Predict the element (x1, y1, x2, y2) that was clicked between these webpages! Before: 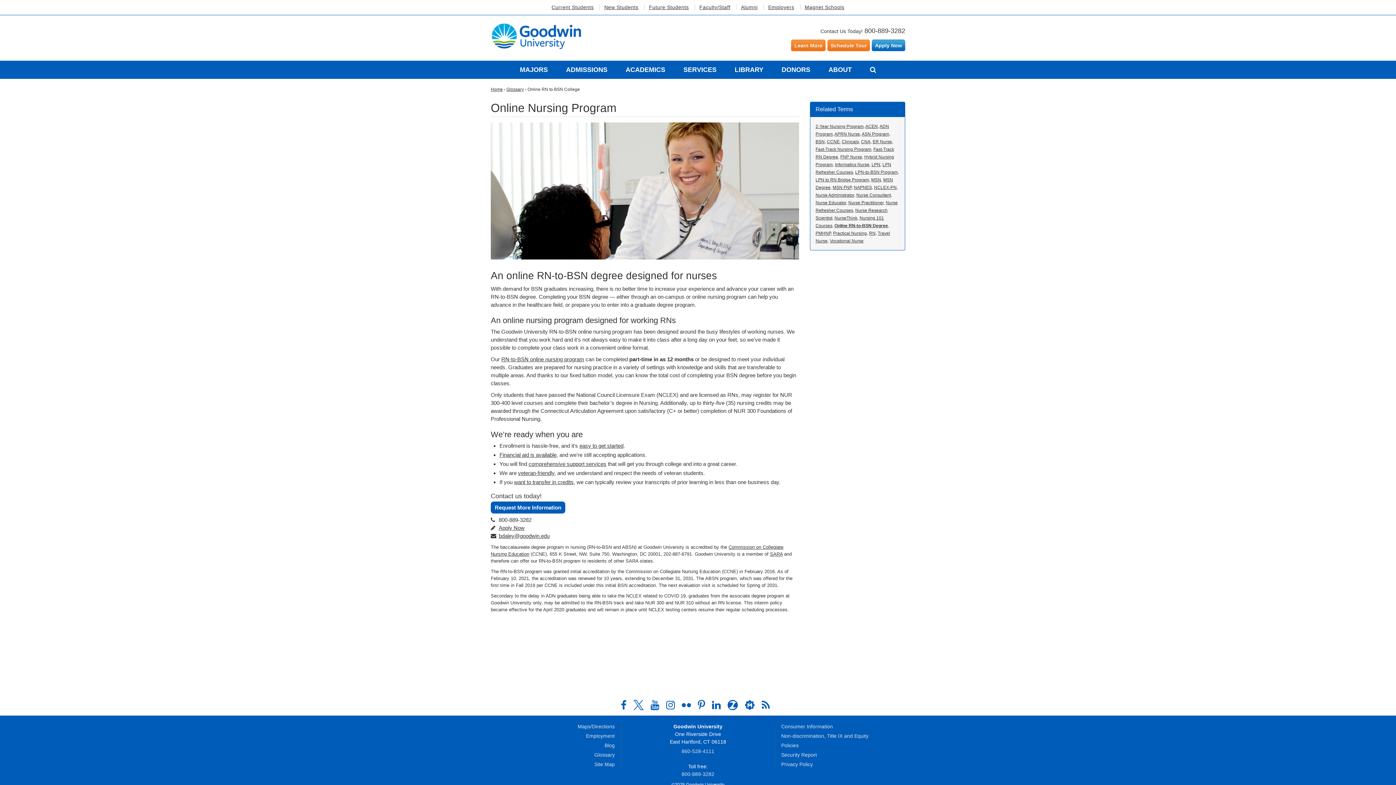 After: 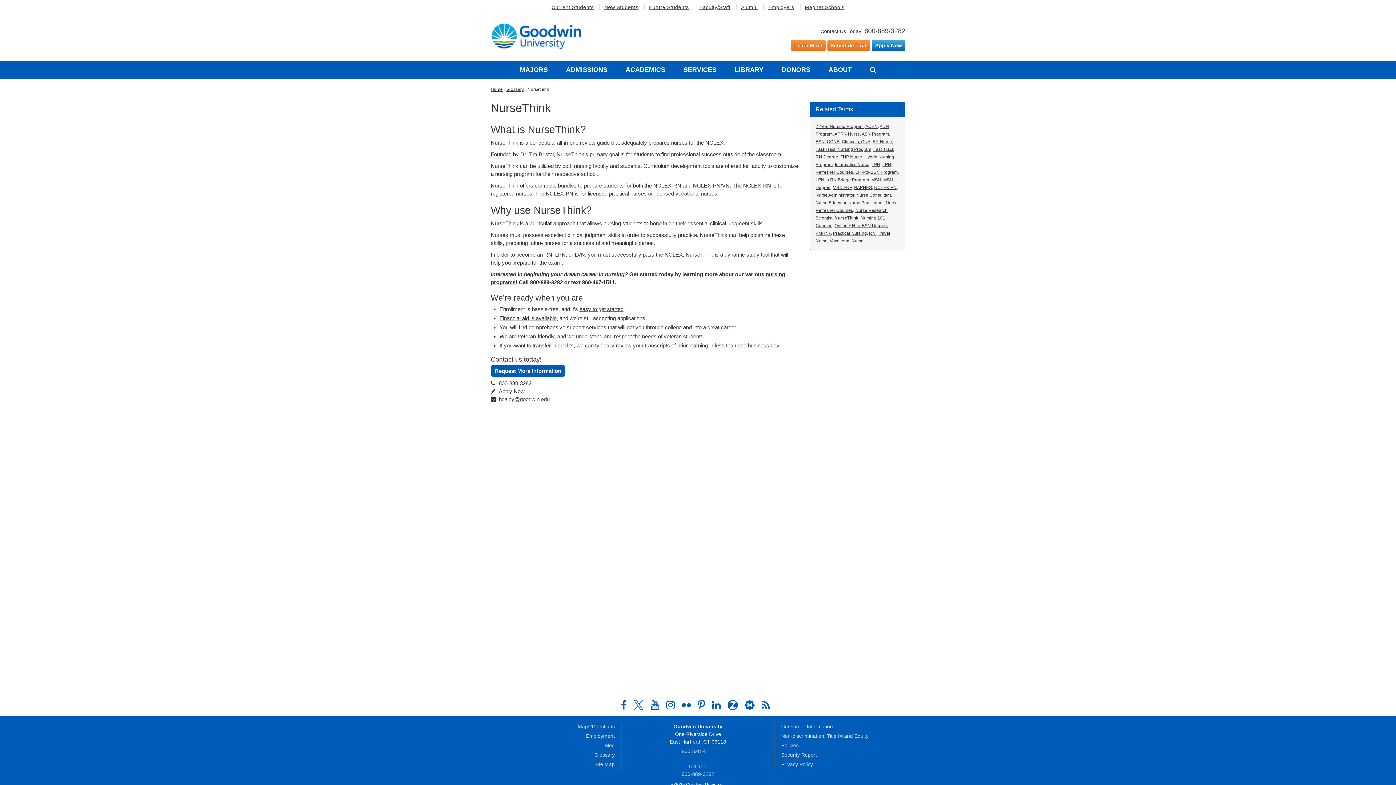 Action: bbox: (834, 215, 857, 220) label: NurseThink